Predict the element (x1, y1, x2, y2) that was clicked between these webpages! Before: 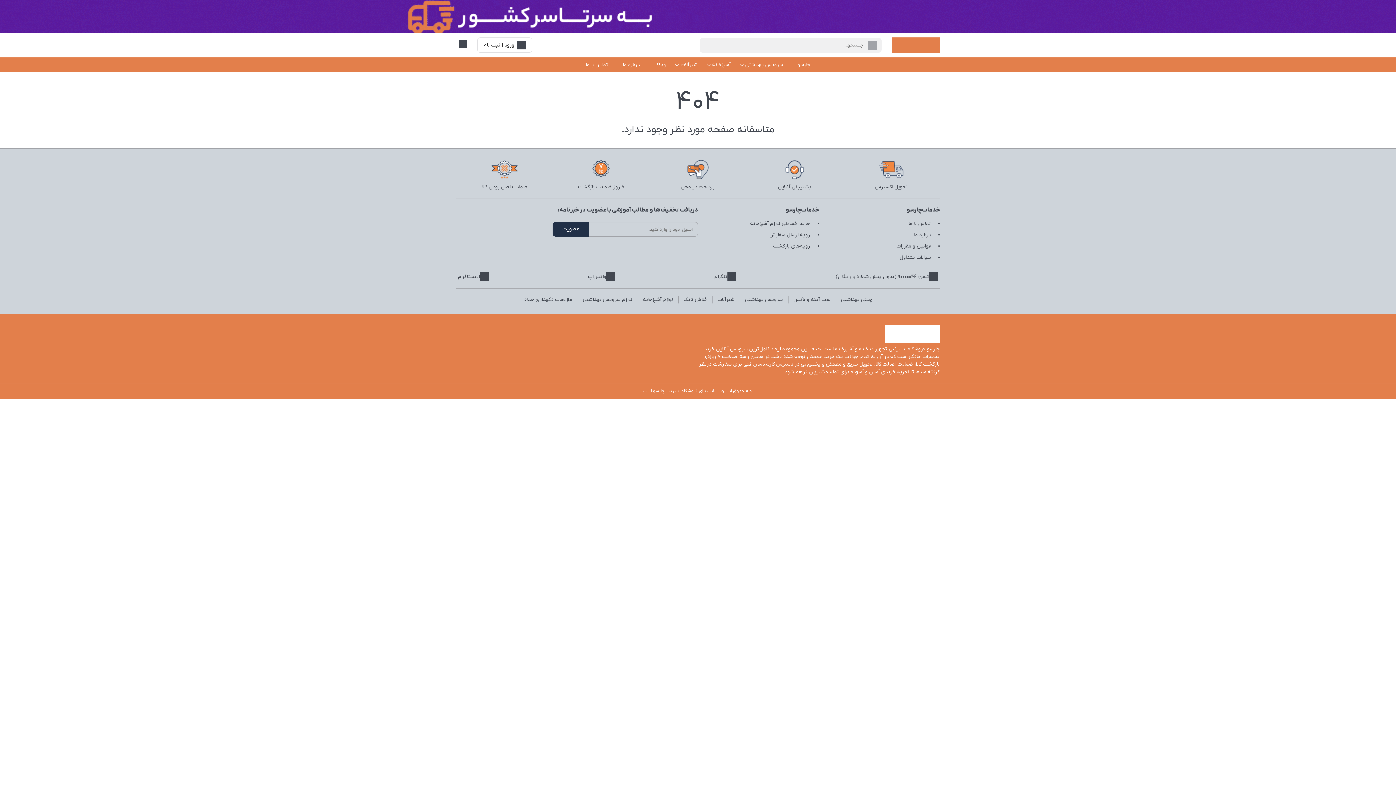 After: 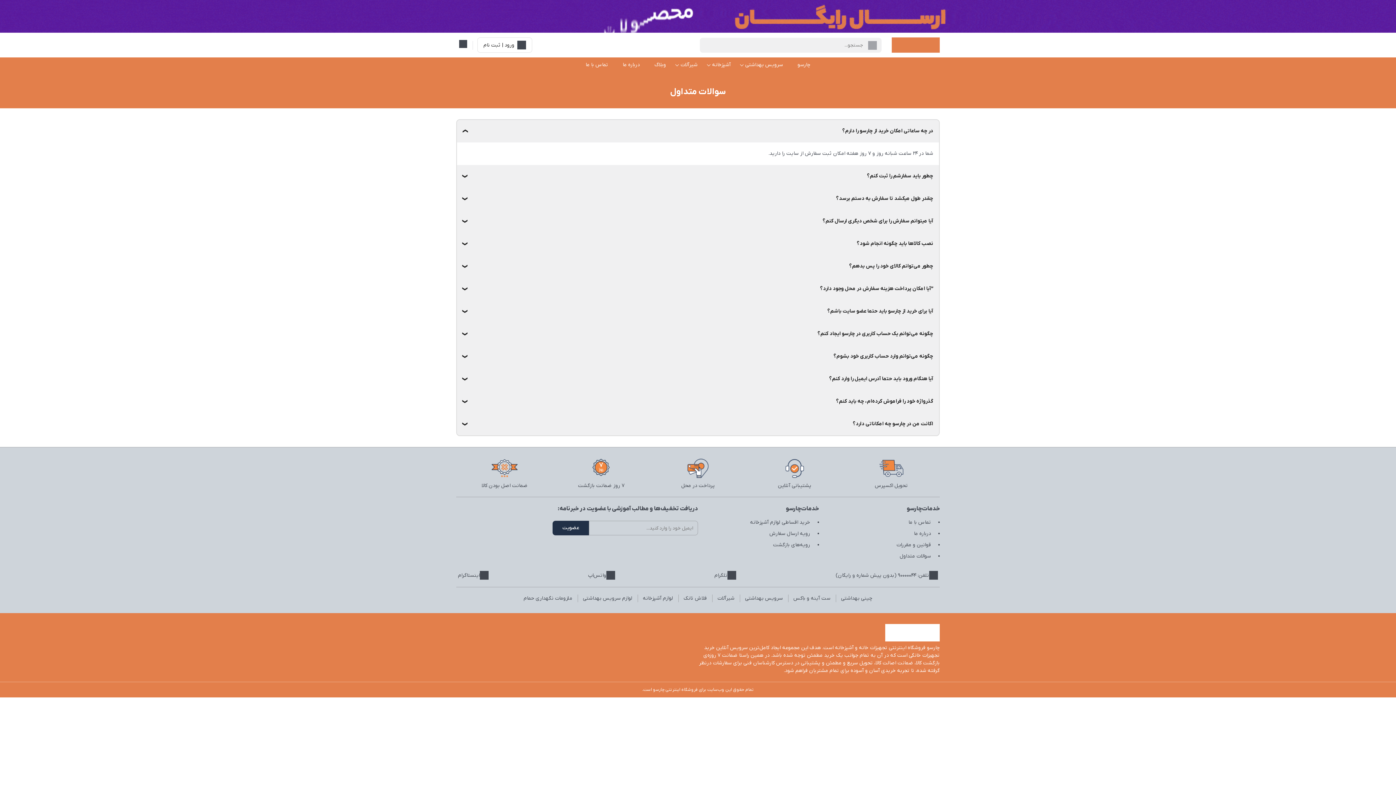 Action: bbox: (898, 252, 933, 263) label: سوالات متداول